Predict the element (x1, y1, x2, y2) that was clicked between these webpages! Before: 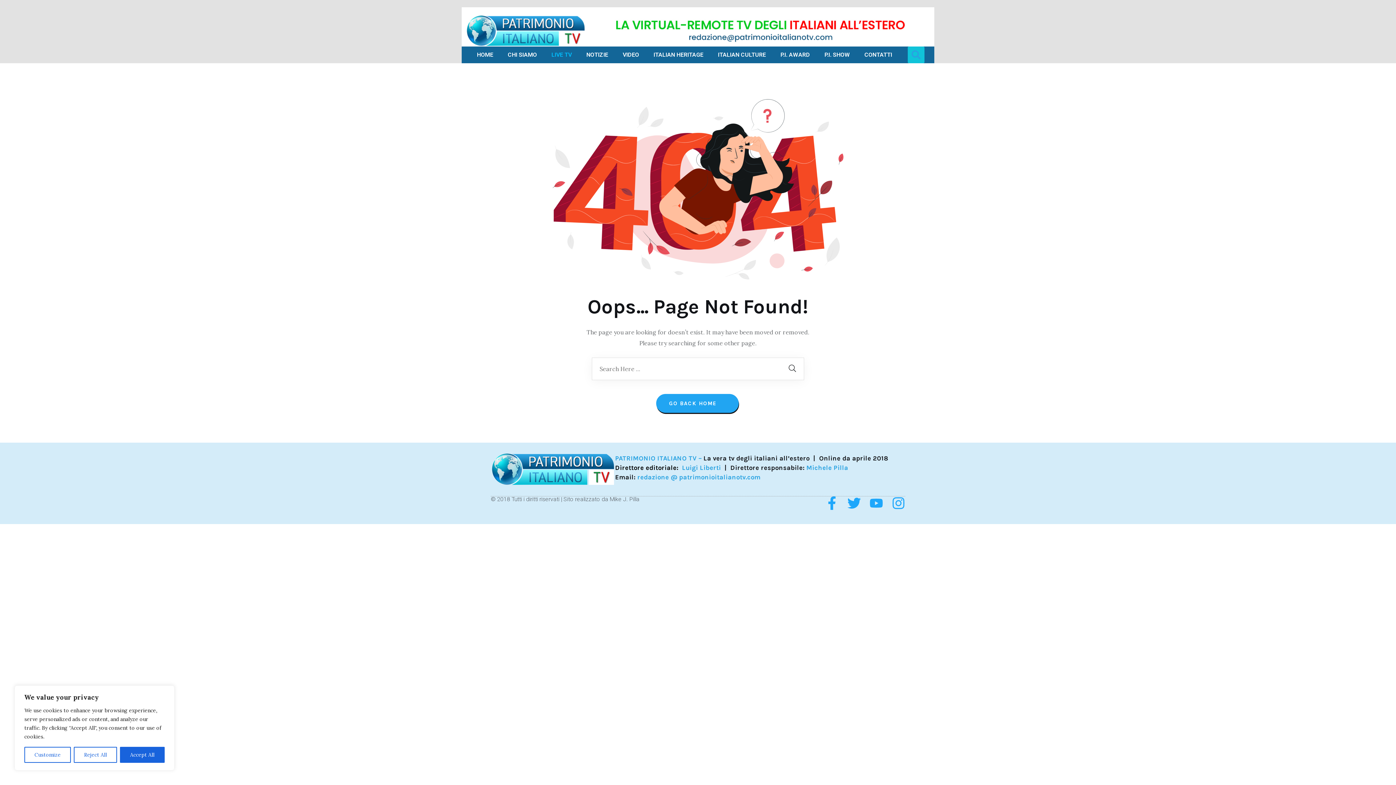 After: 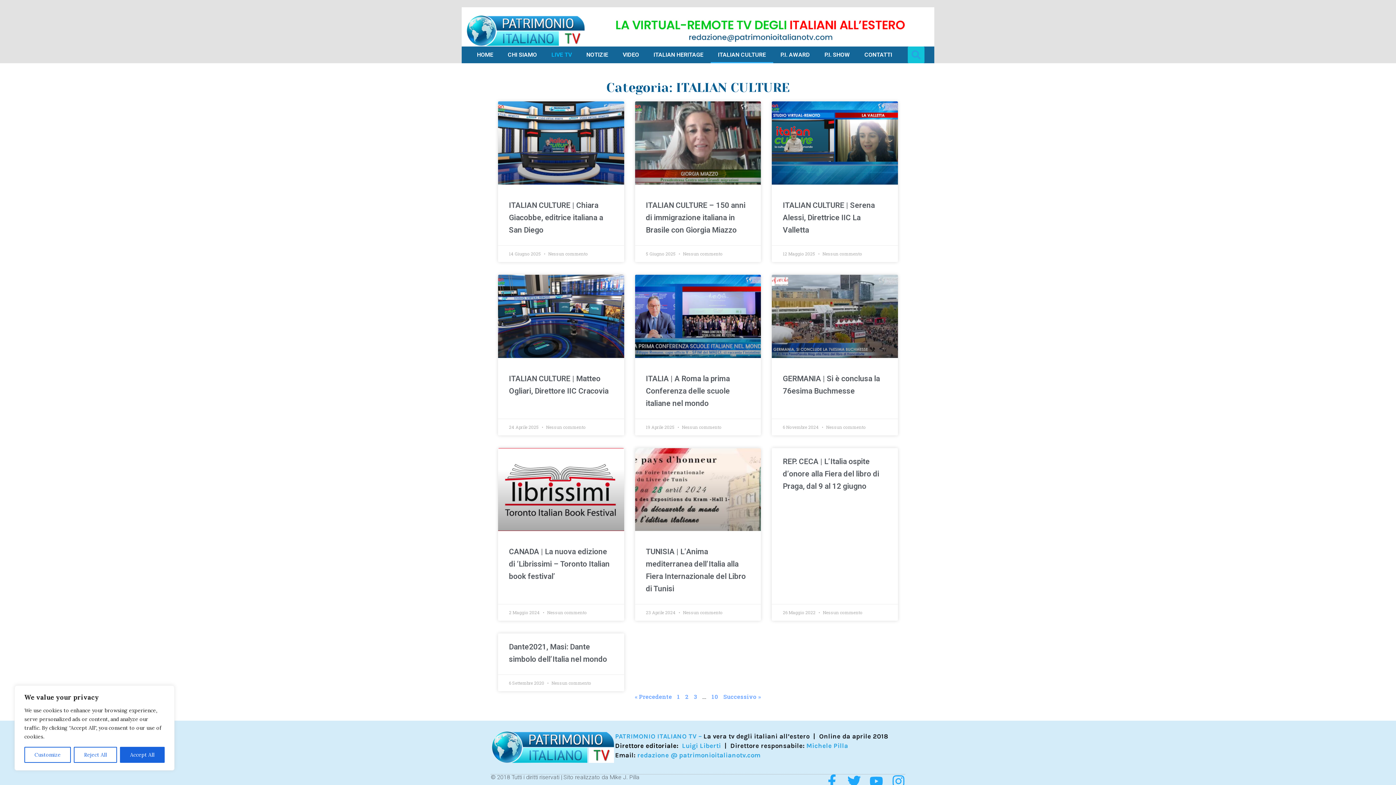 Action: label: ITALIAN CULTURE bbox: (710, 46, 773, 63)